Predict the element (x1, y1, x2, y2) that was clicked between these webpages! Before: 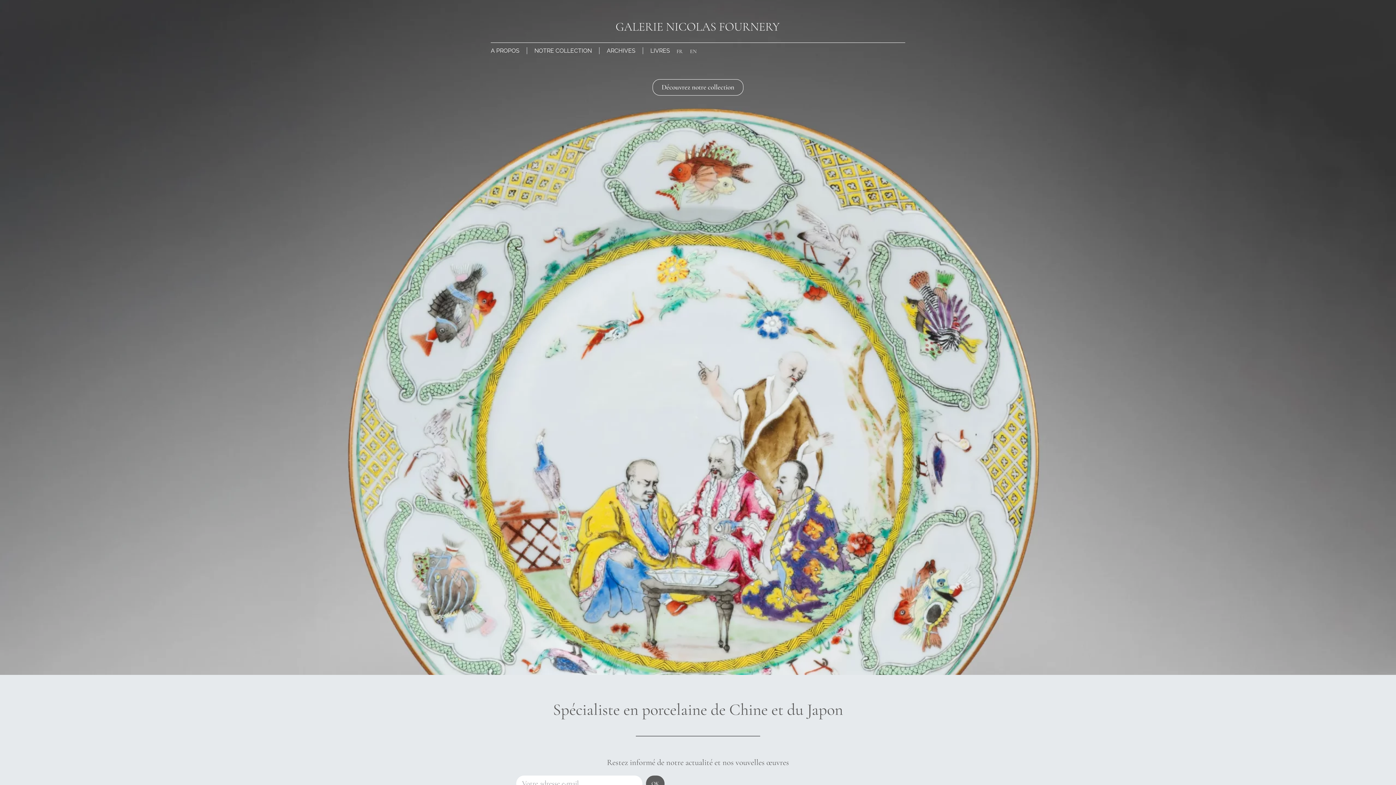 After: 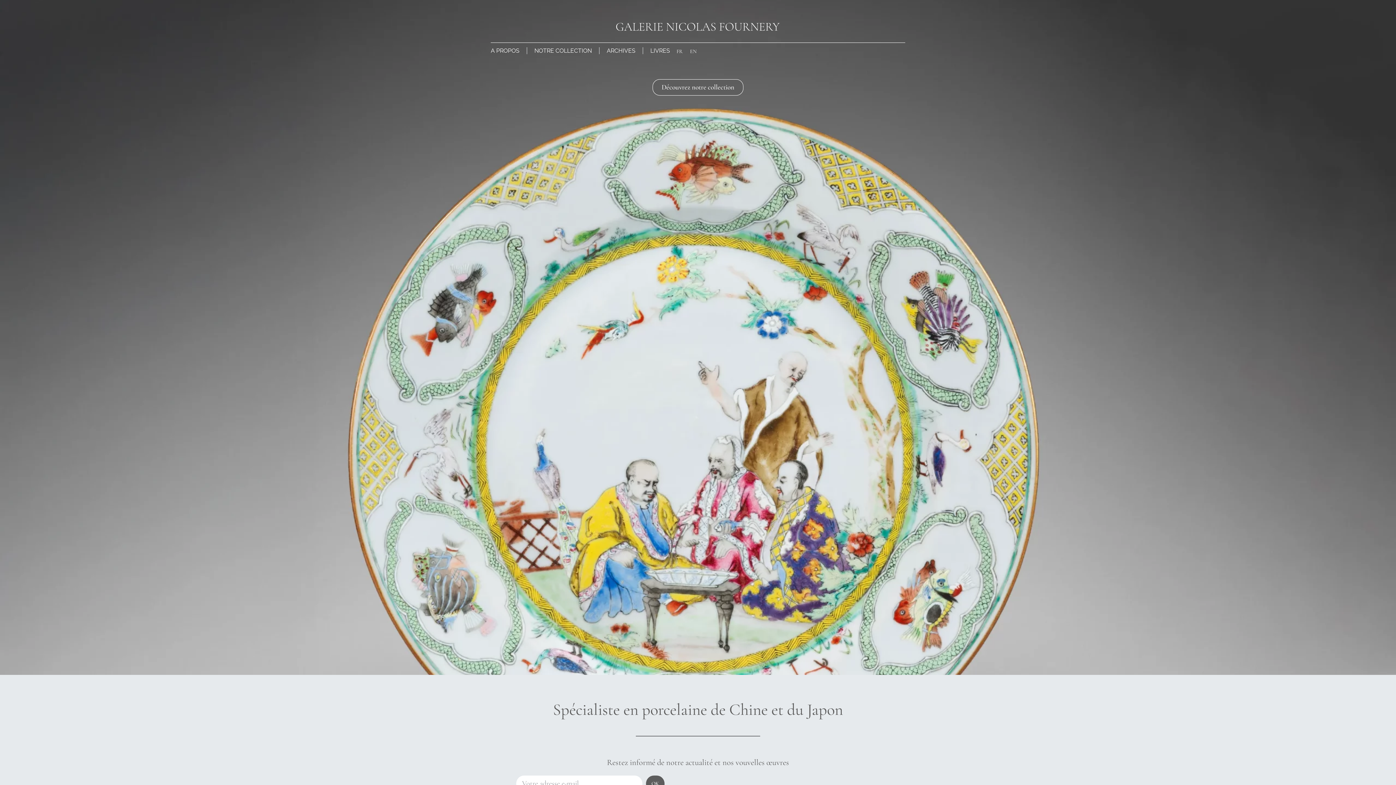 Action: label: FR bbox: (673, 46, 686, 56)